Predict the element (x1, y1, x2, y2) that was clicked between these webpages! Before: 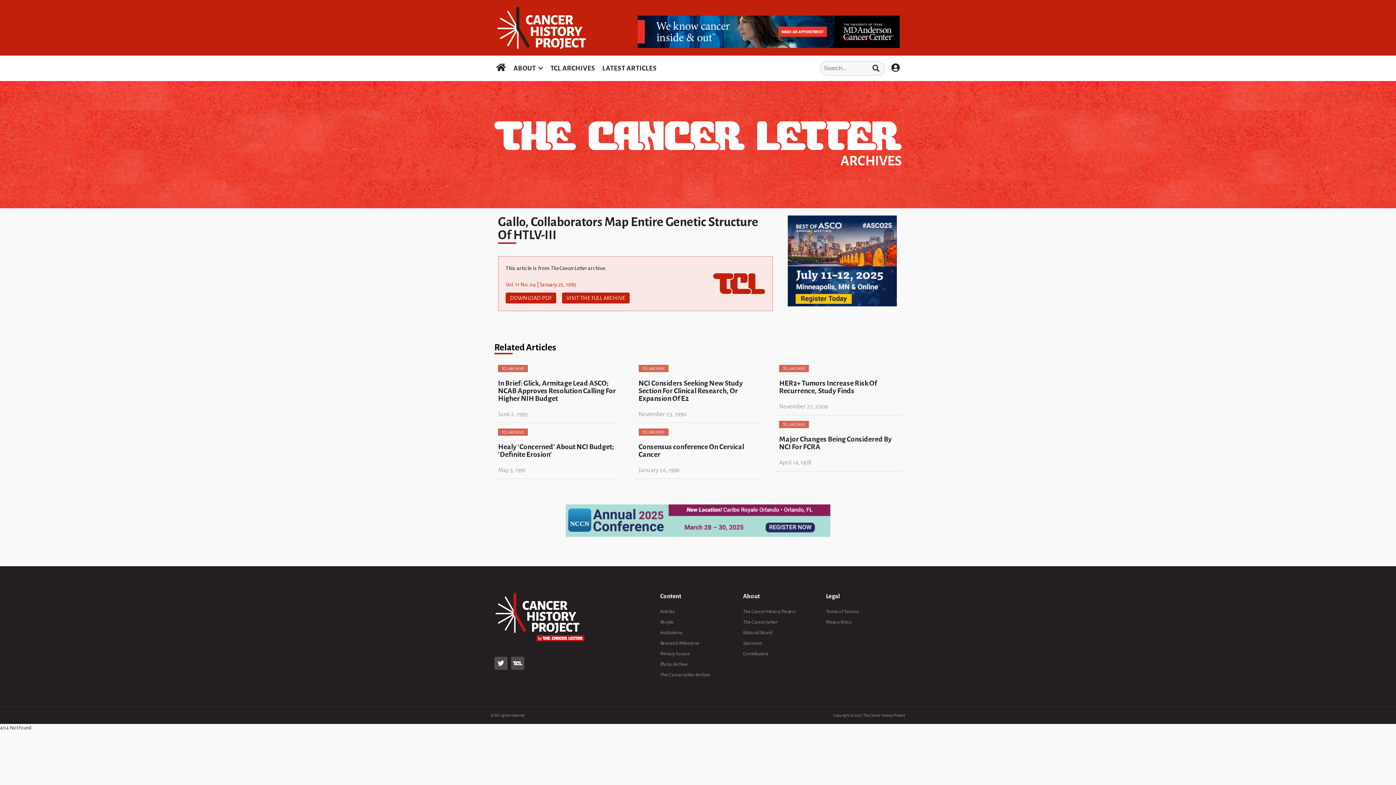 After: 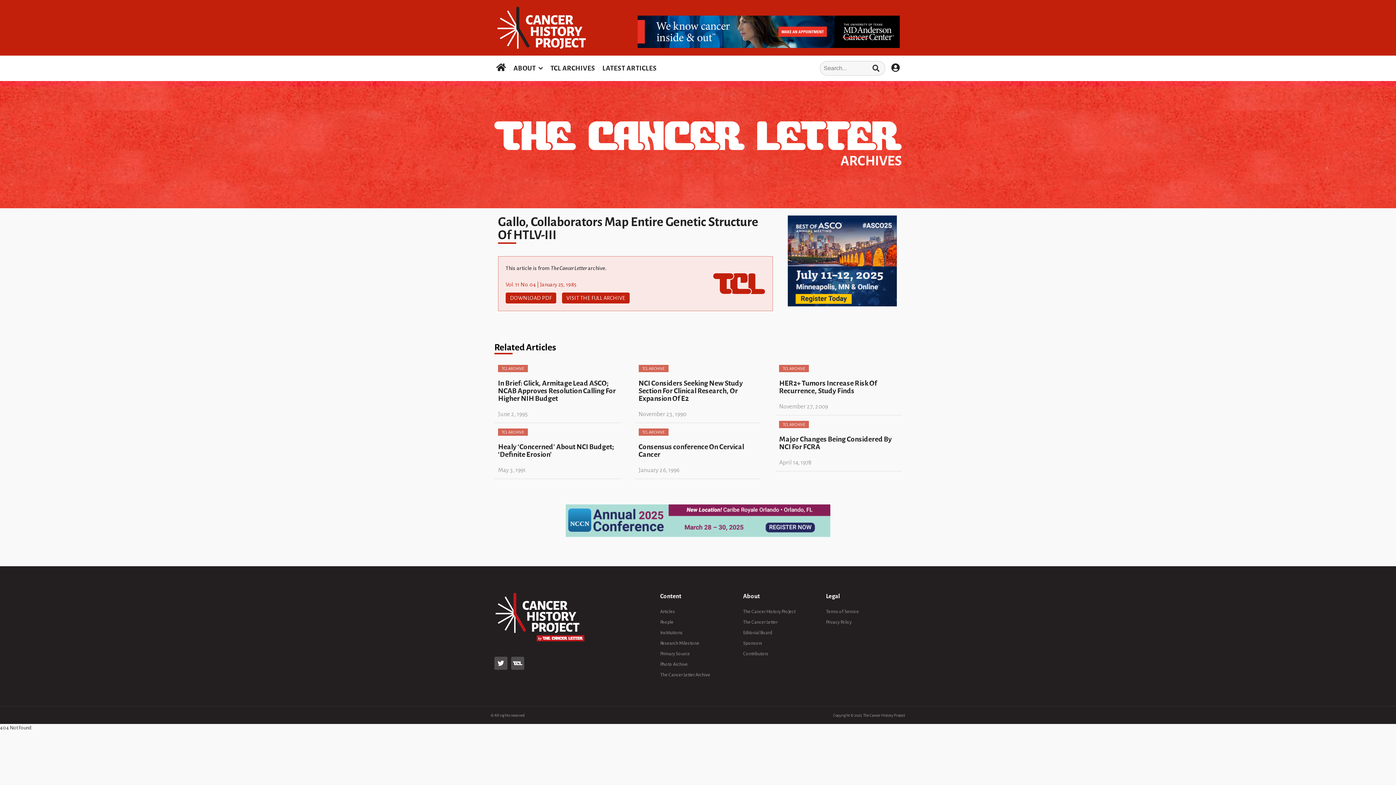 Action: bbox: (637, 15, 900, 48)